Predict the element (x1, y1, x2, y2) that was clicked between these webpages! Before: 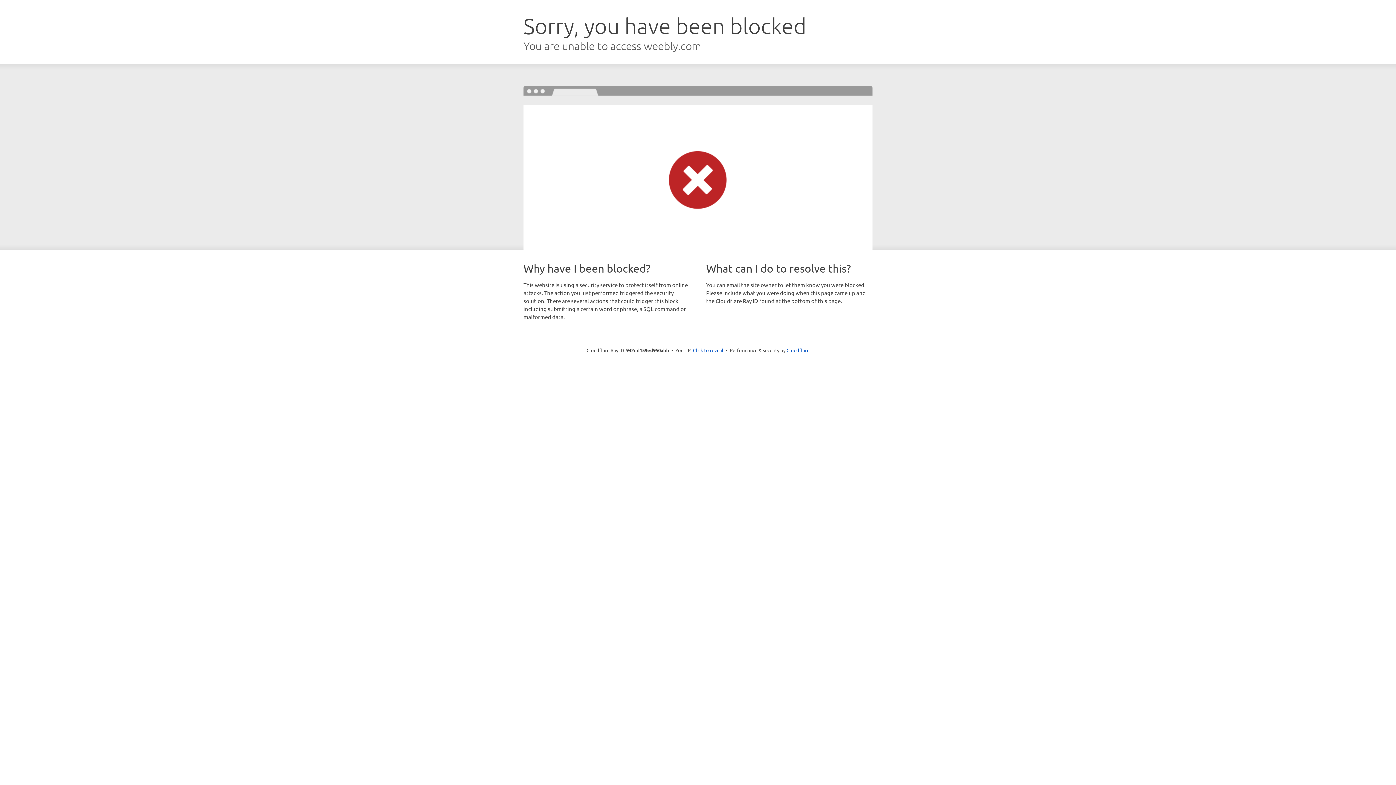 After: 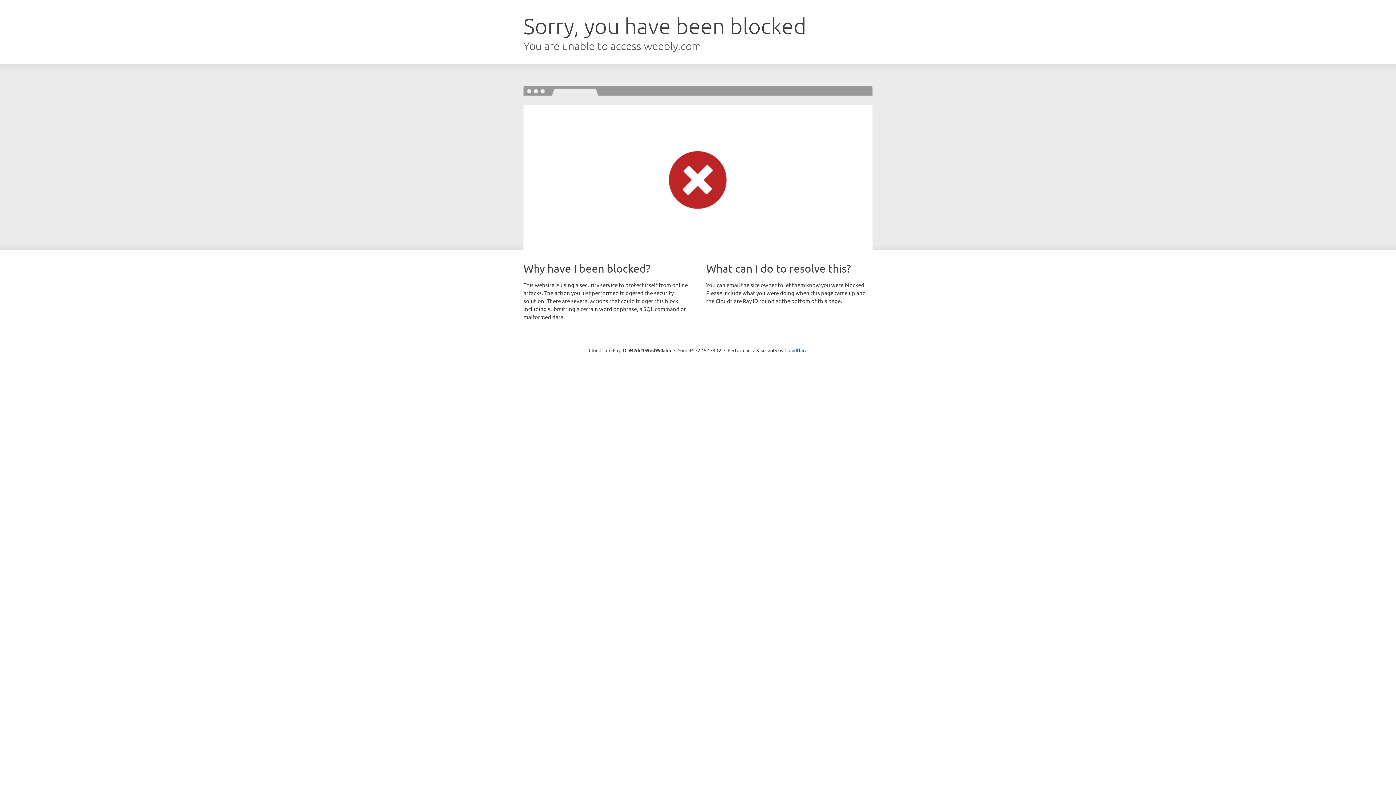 Action: label: Click to reveal bbox: (693, 346, 723, 353)